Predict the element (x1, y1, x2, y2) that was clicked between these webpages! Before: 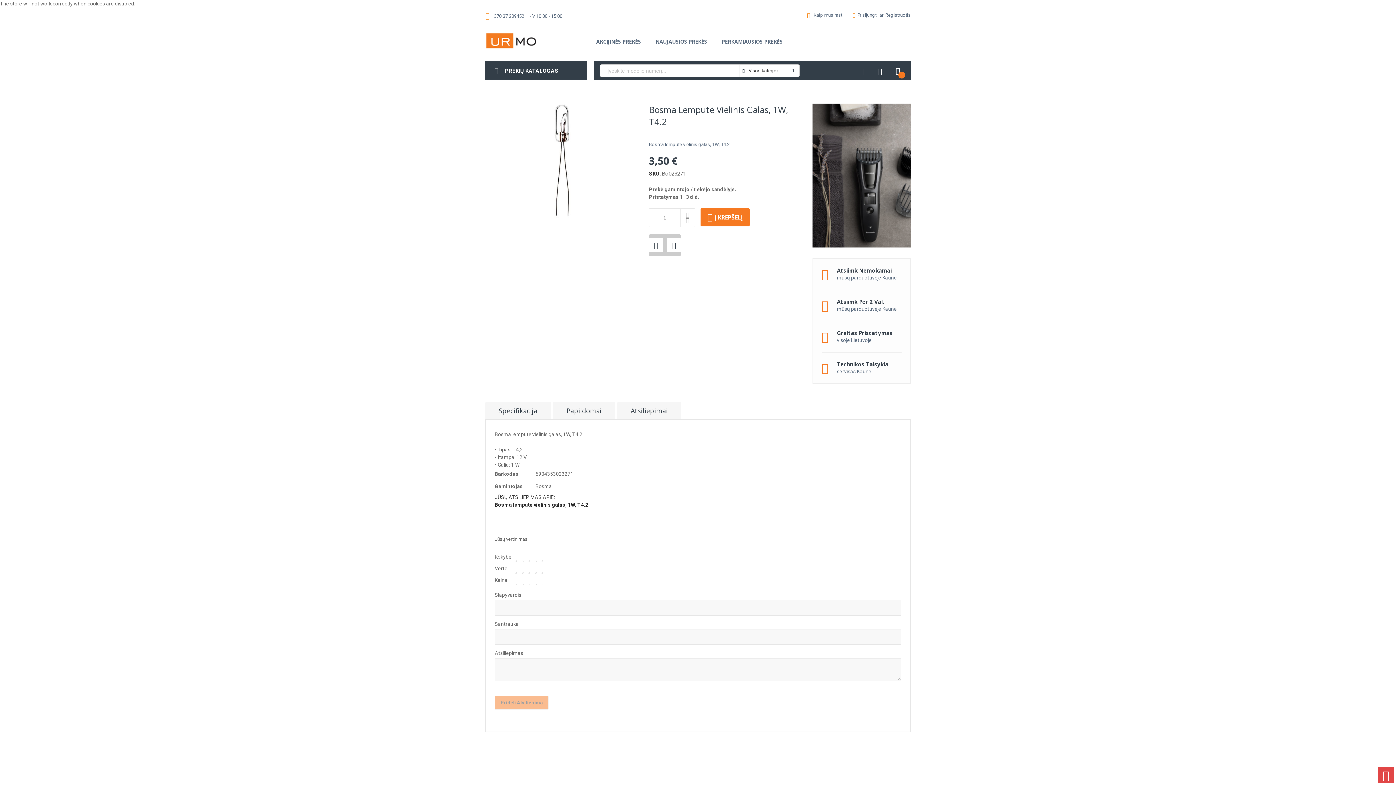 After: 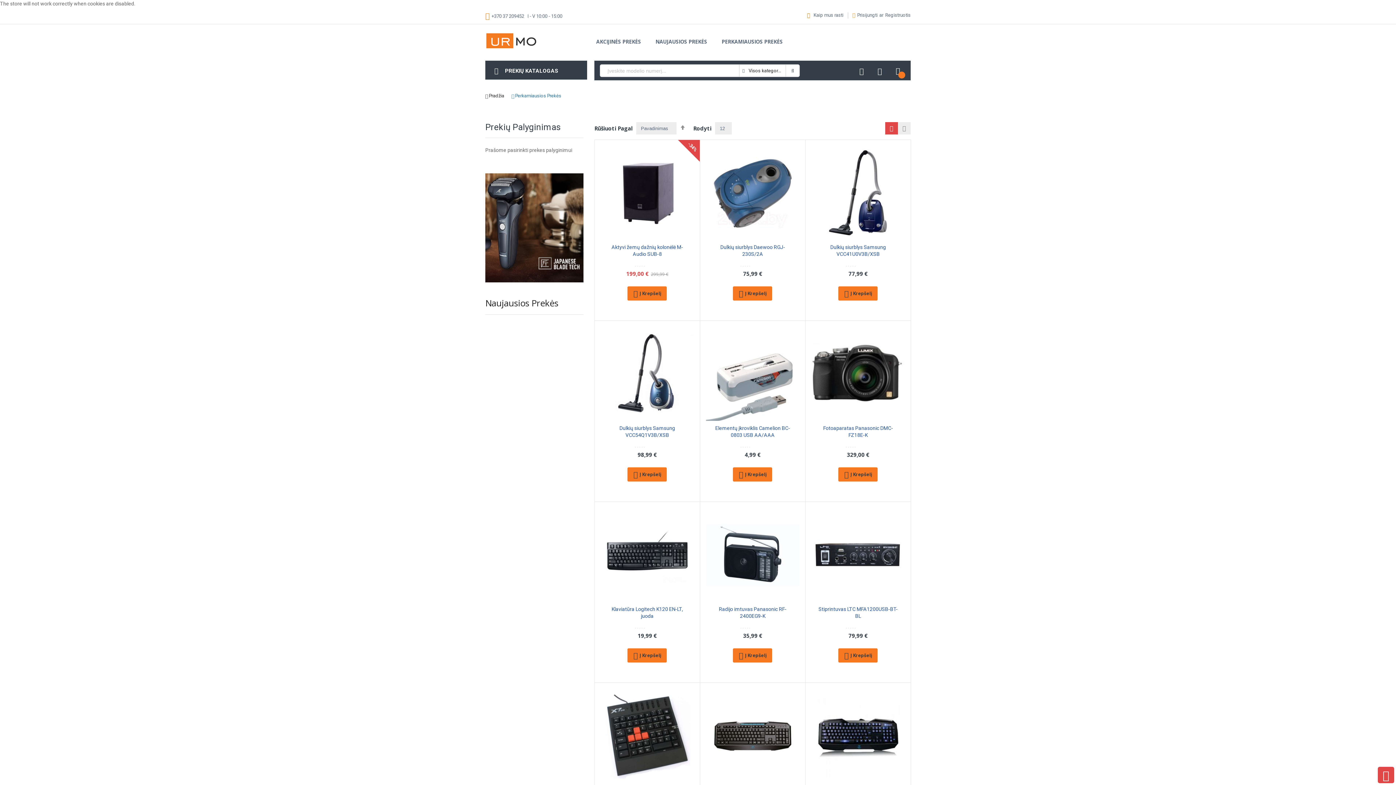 Action: bbox: (714, 32, 790, 51) label: PERKAMIAUSIOS PREKĖS